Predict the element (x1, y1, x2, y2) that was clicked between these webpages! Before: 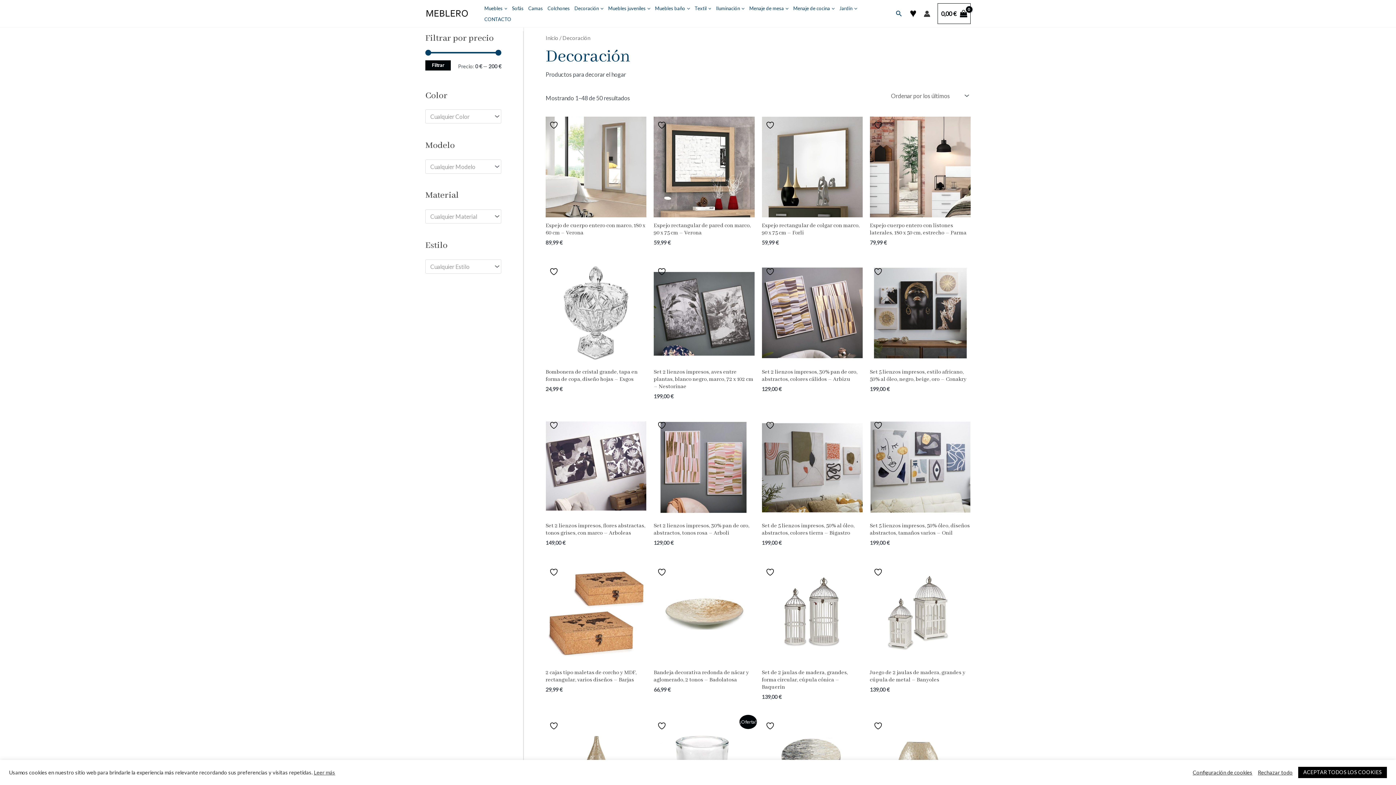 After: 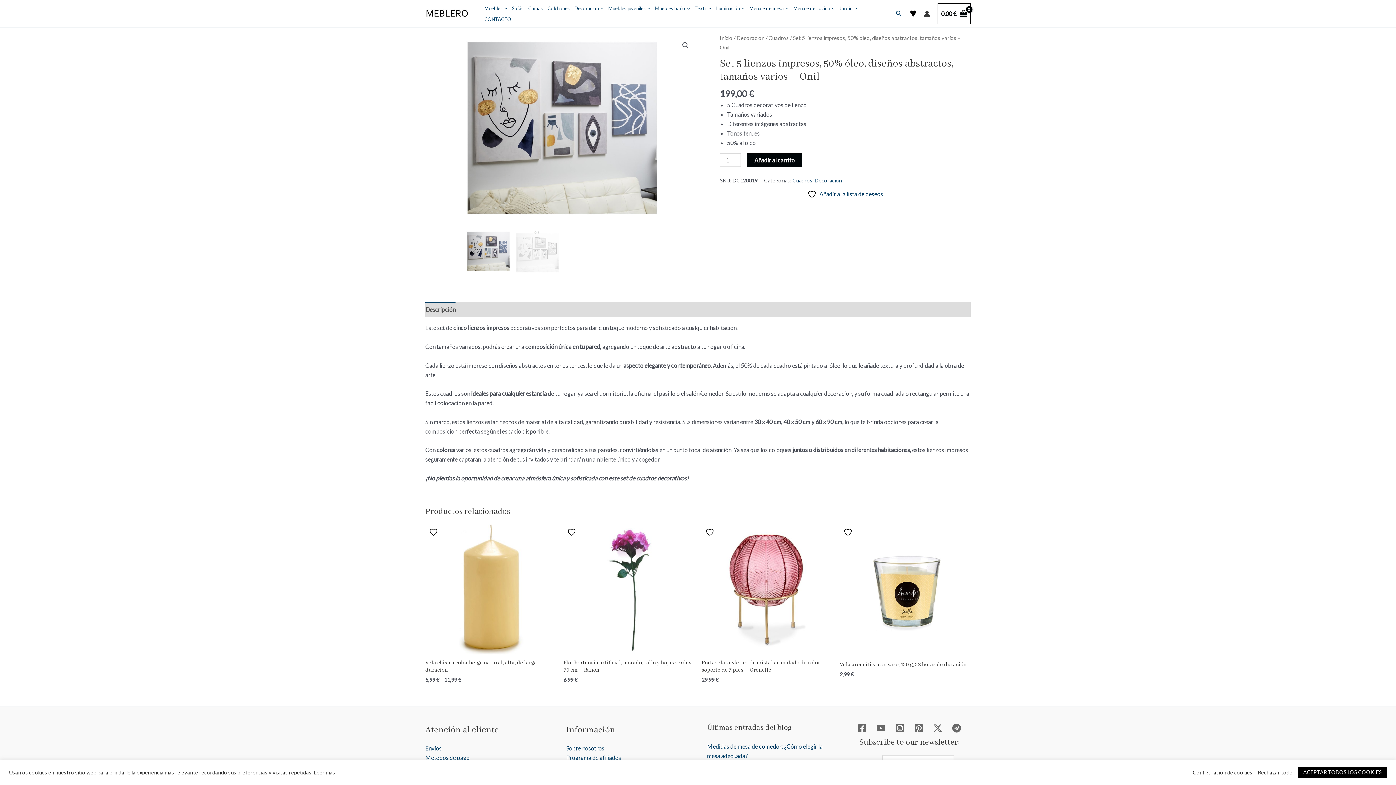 Action: bbox: (870, 417, 970, 518)